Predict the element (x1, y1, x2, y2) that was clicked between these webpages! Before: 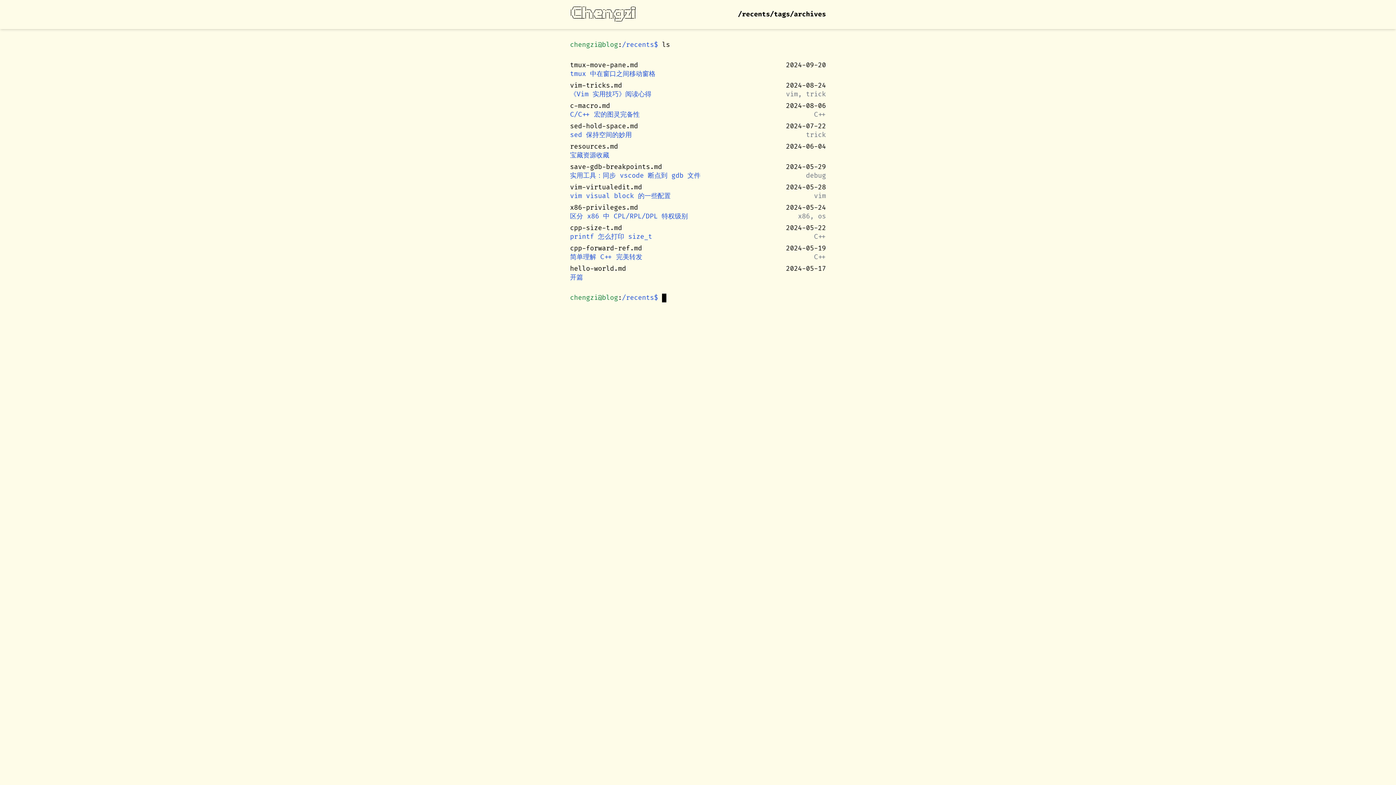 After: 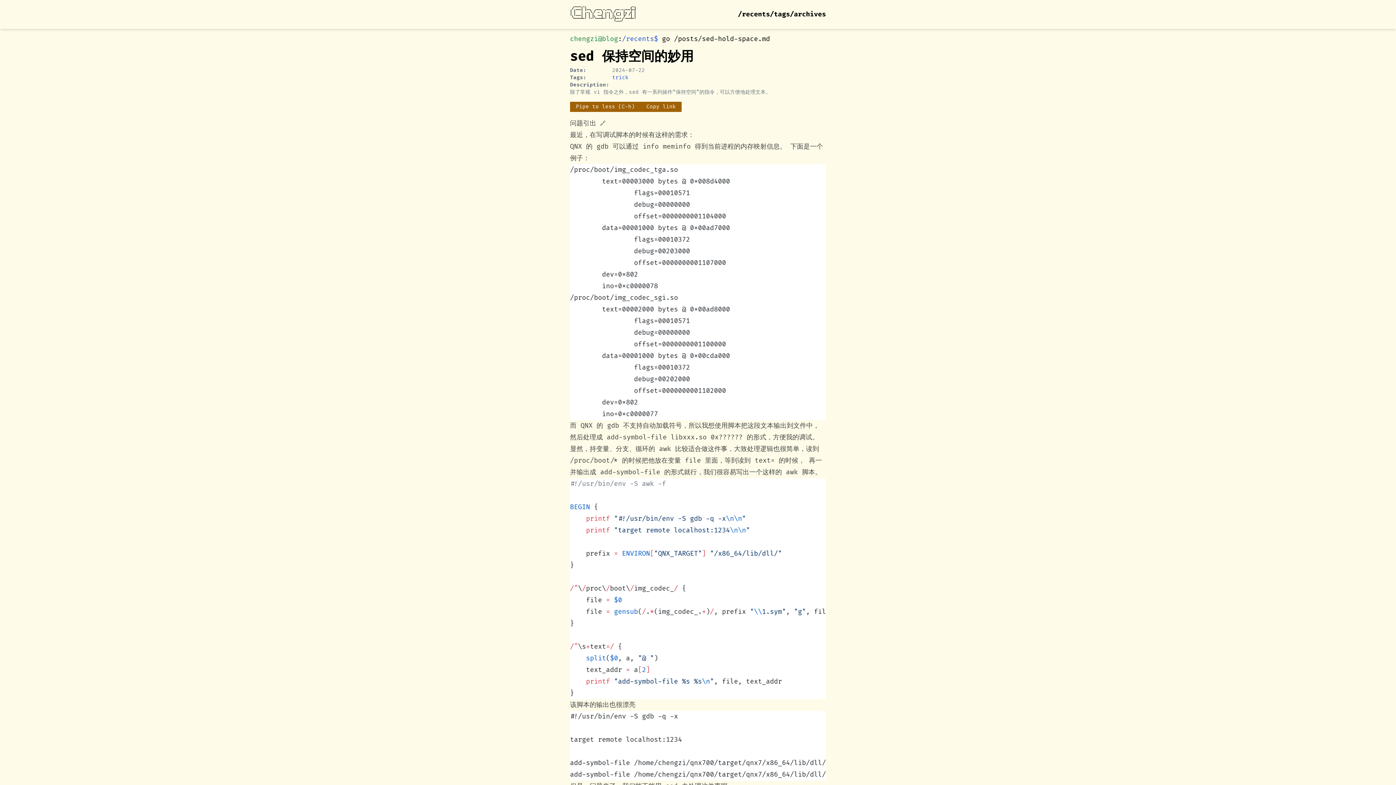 Action: bbox: (570, 130, 629, 139) label: sed 保持空间的妙用